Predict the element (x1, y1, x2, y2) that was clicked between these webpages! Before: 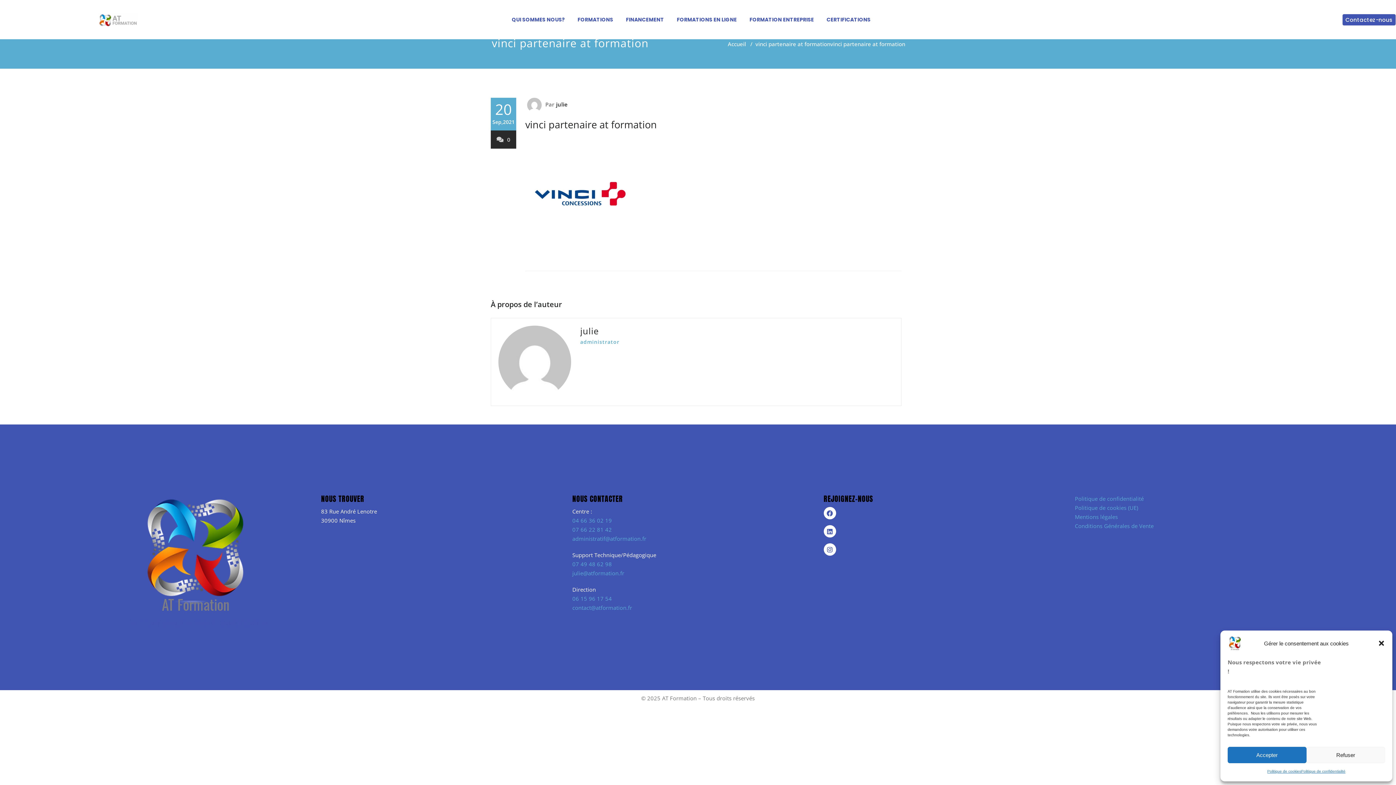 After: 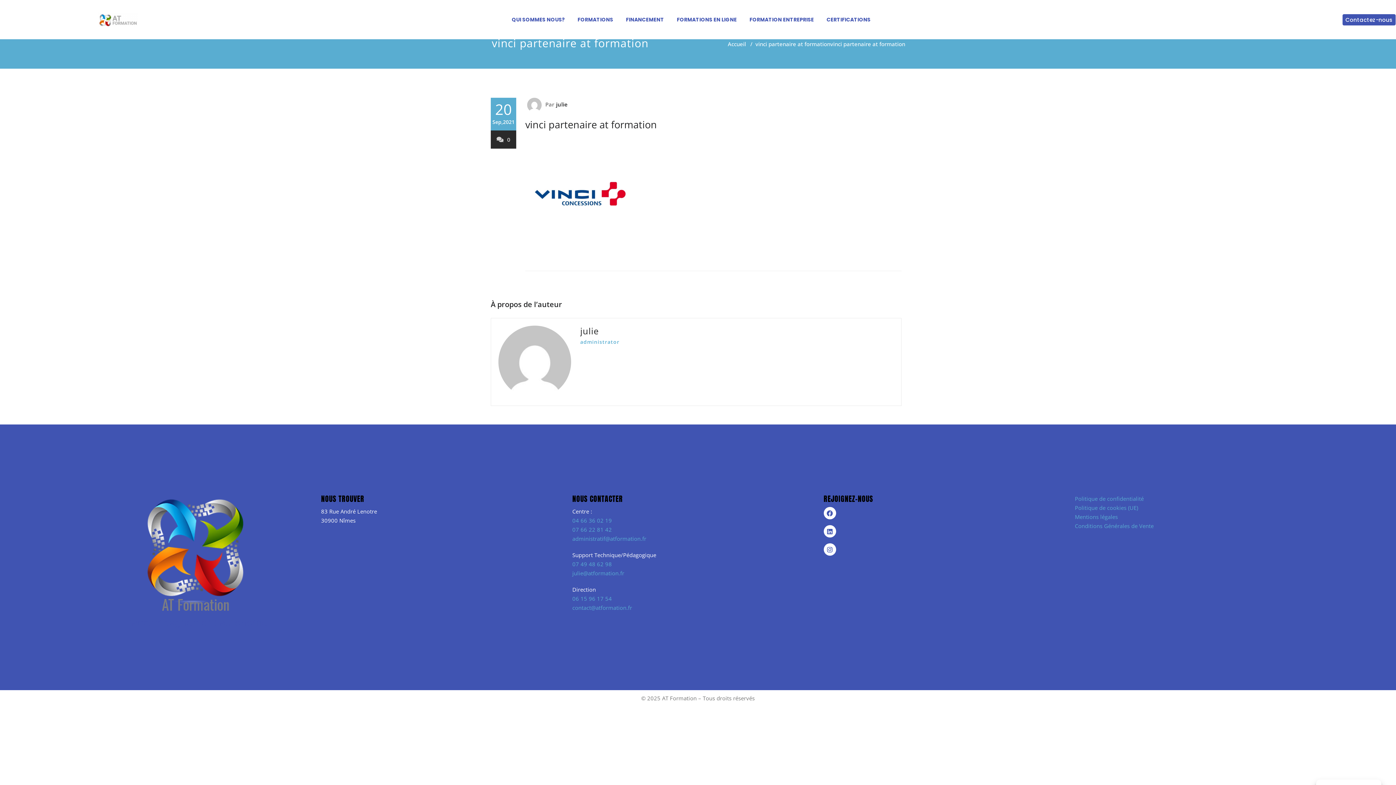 Action: label: Accepter bbox: (1228, 747, 1306, 763)